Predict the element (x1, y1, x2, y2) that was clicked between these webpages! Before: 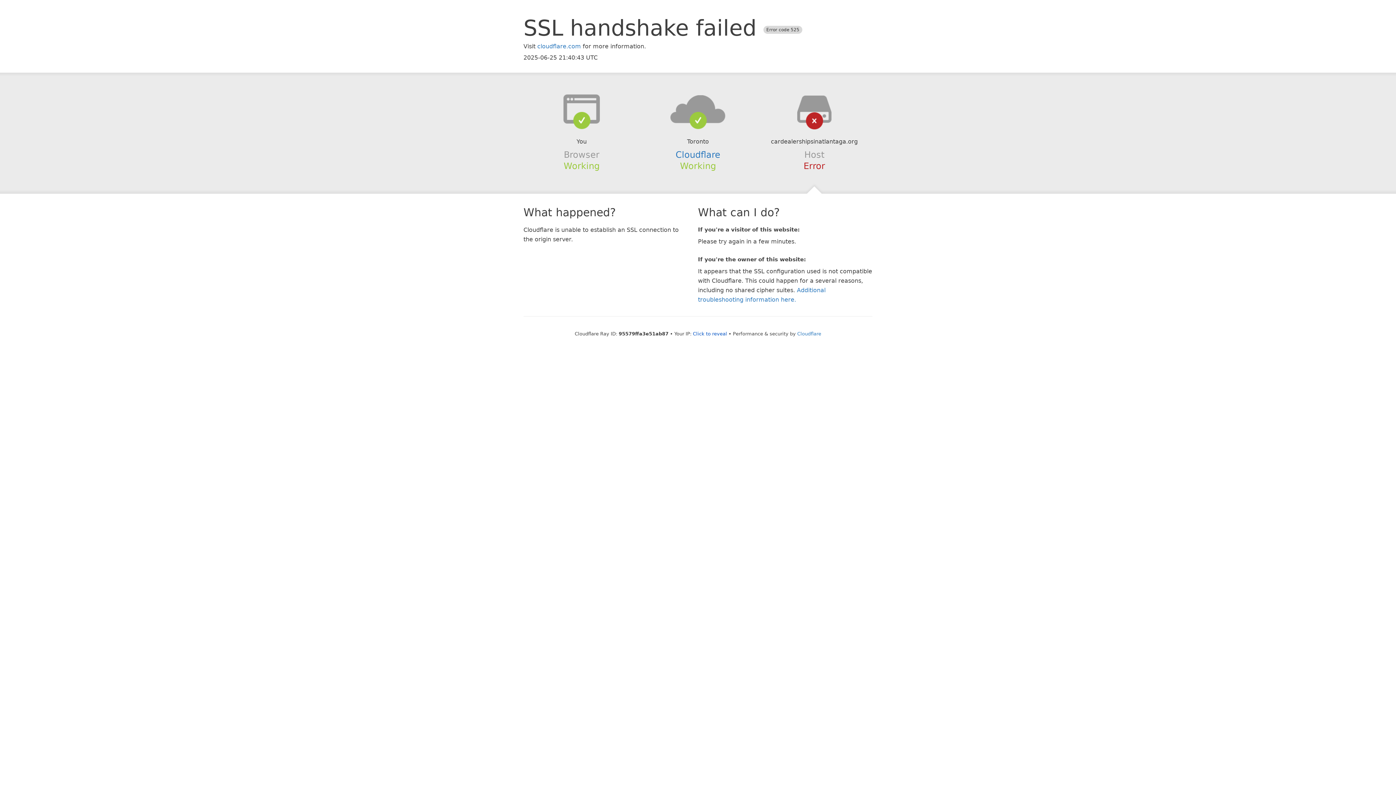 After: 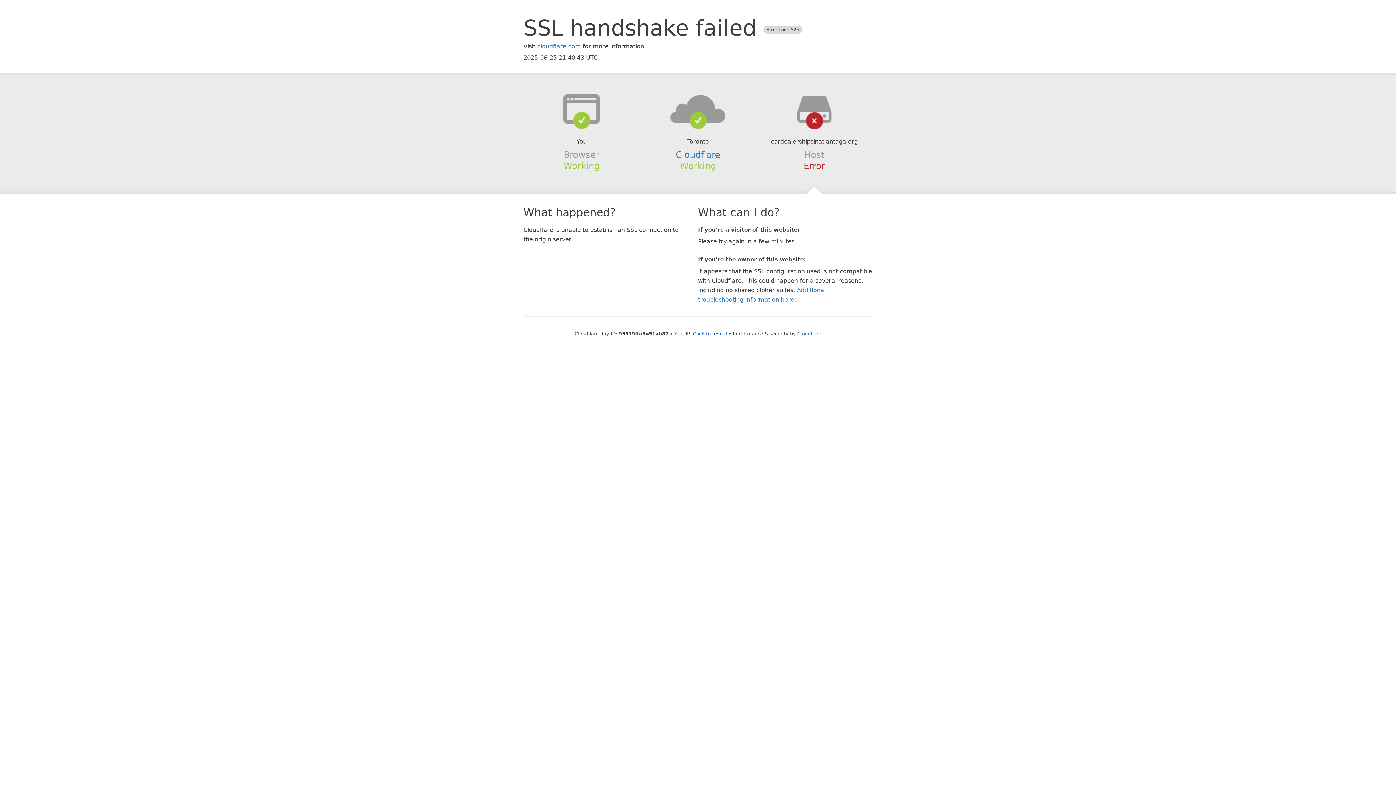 Action: bbox: (639, 94, 756, 123)